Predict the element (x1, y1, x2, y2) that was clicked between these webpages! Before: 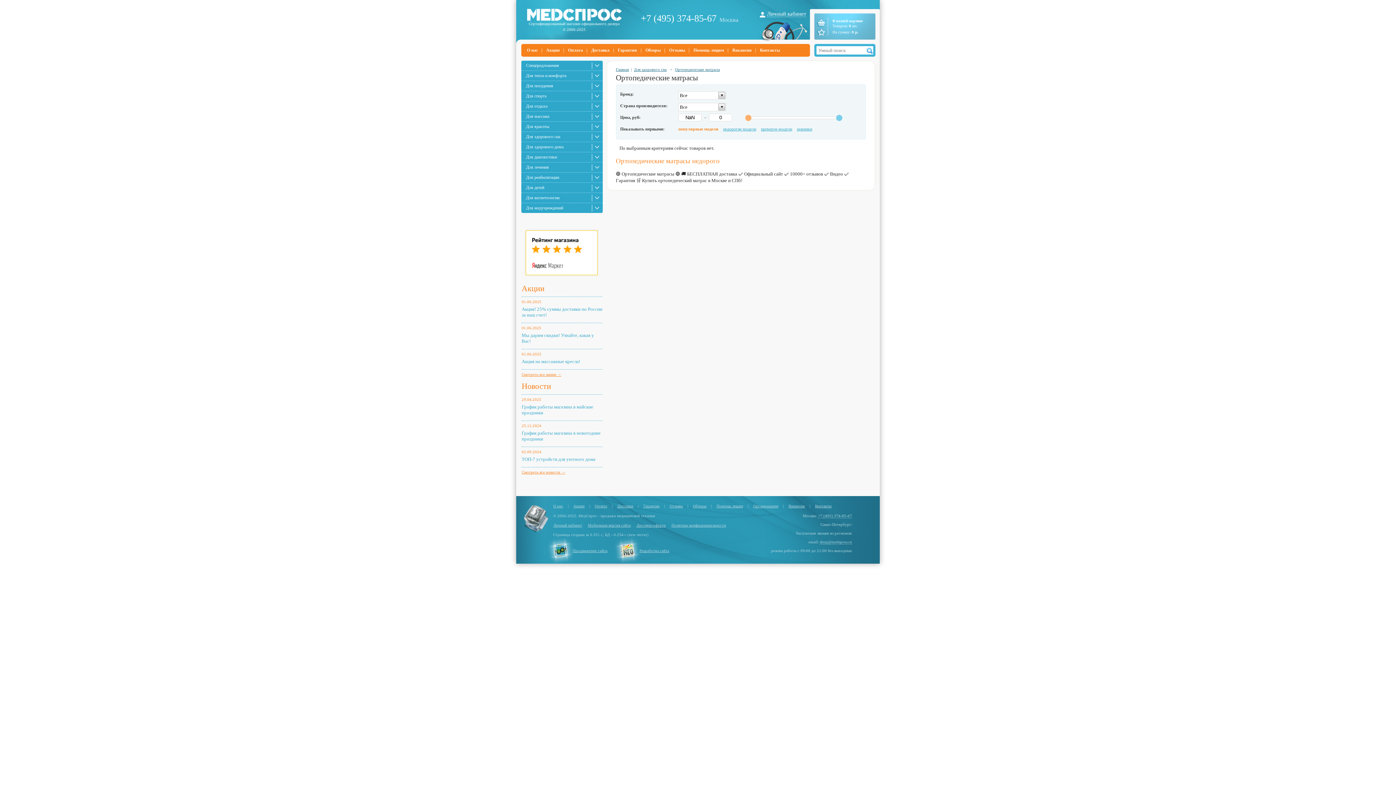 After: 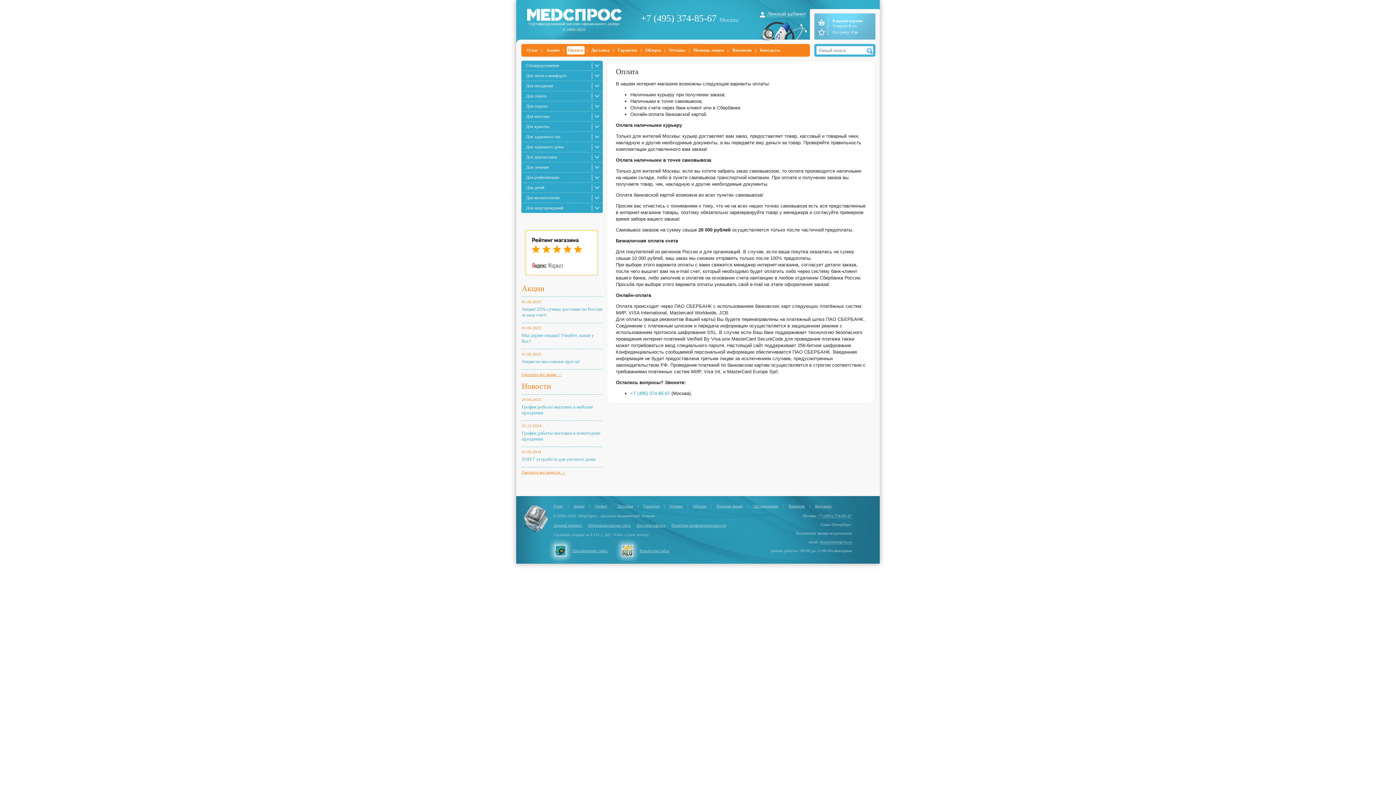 Action: bbox: (566, 46, 584, 54) label: Оплата